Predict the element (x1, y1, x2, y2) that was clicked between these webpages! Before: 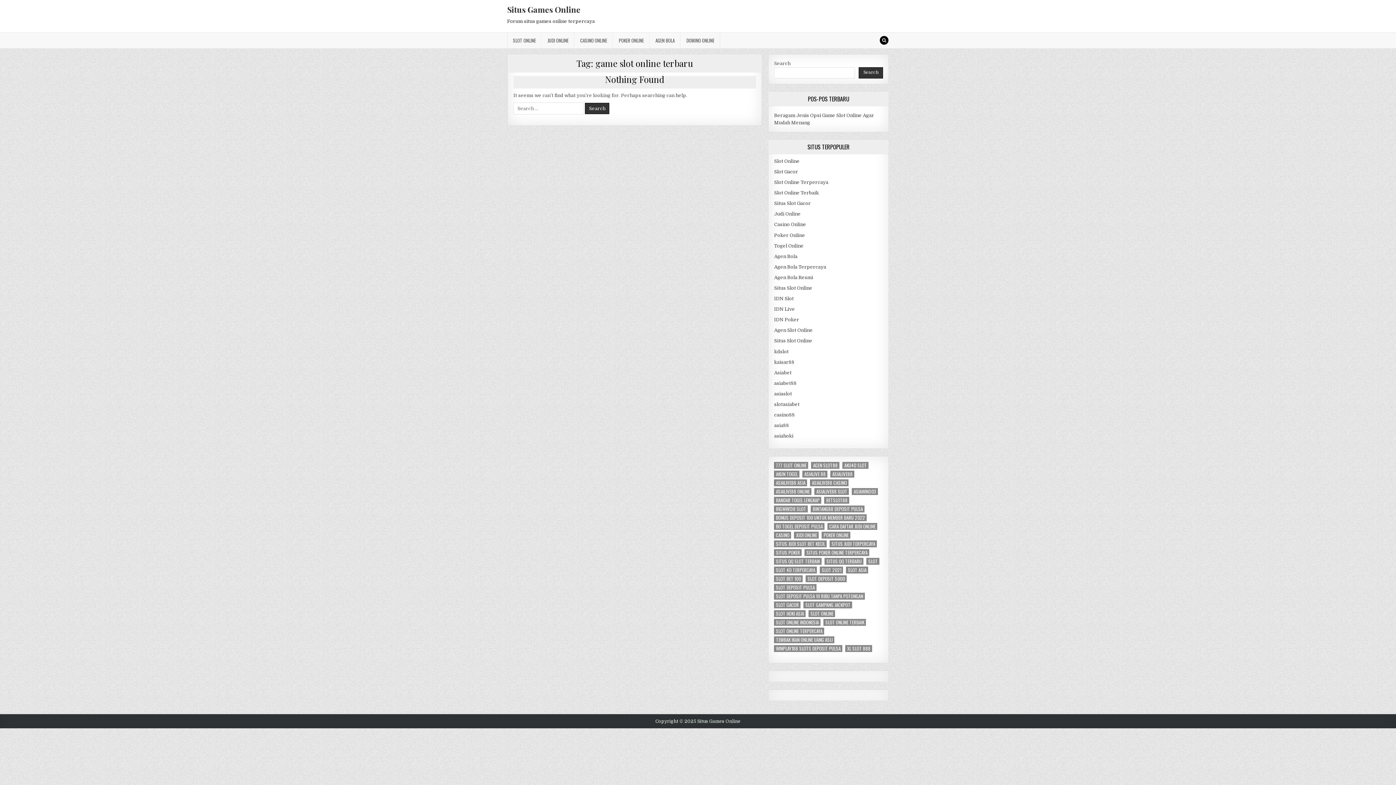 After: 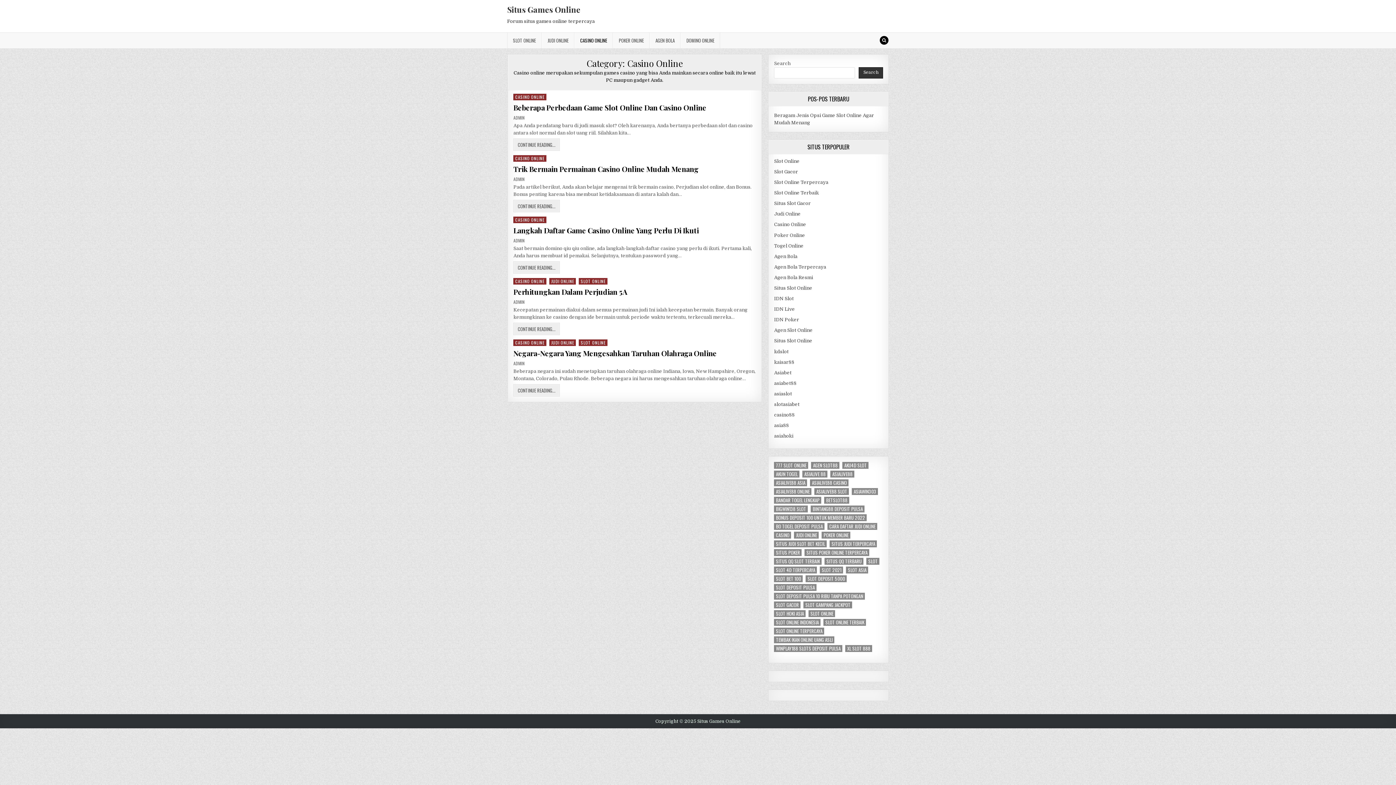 Action: label: CASINO ONLINE bbox: (574, 32, 613, 48)